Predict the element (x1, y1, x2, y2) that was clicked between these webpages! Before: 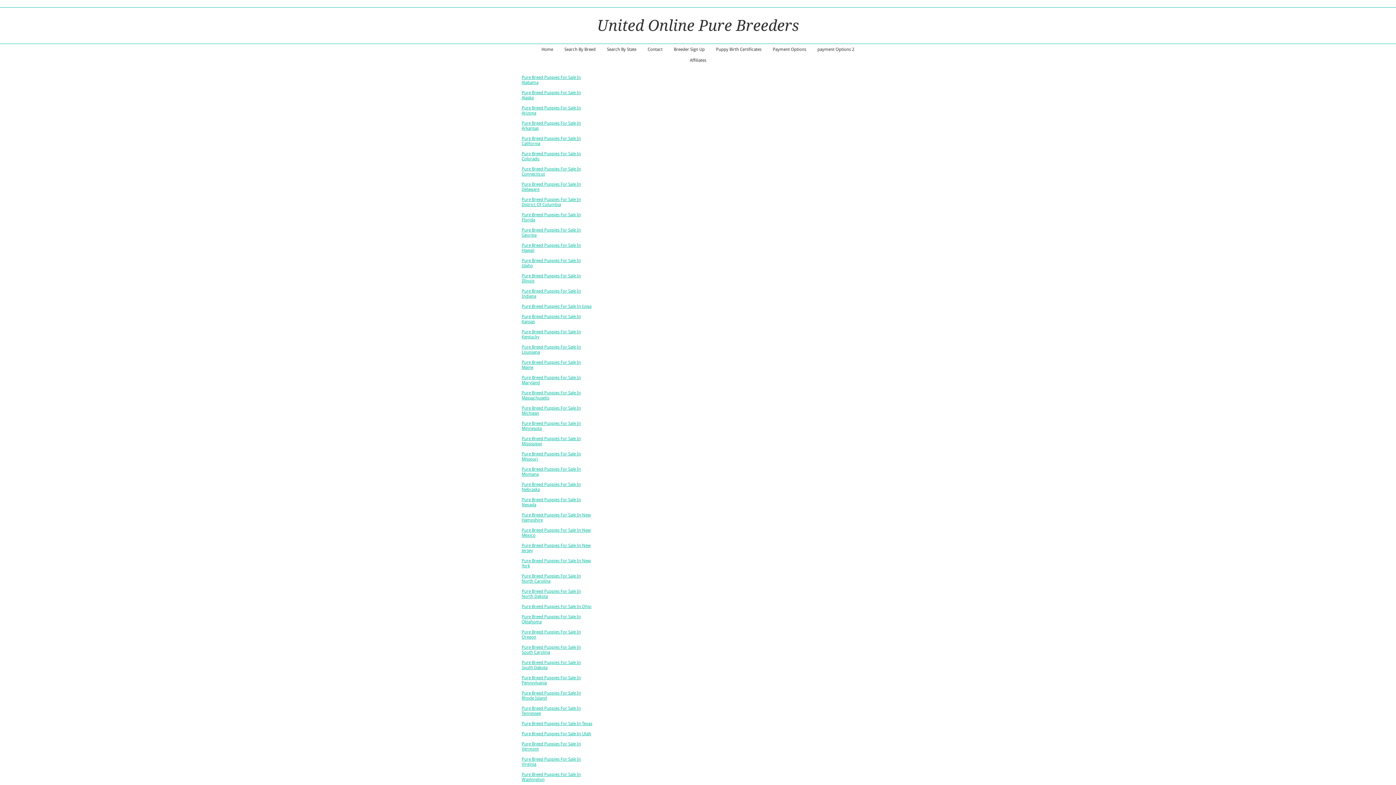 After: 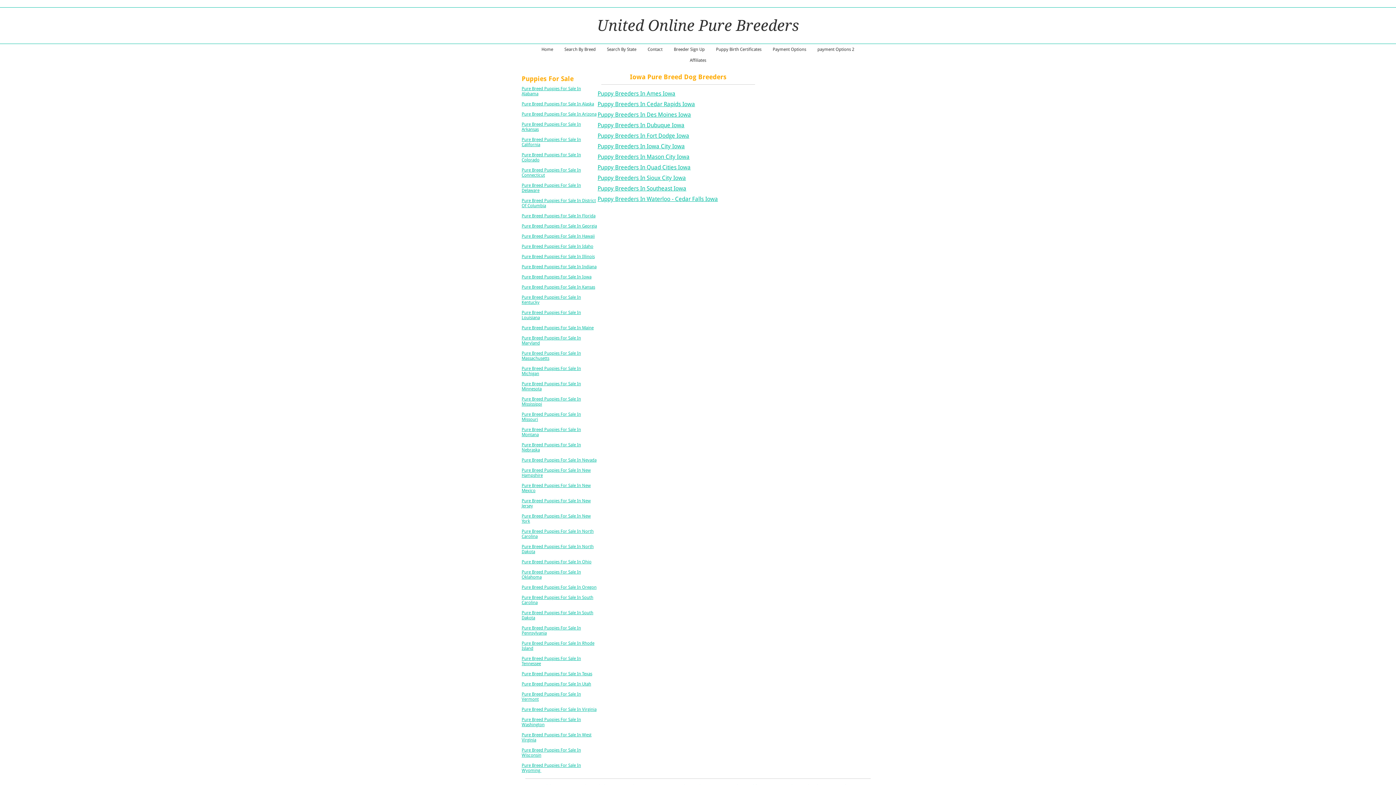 Action: bbox: (521, 304, 591, 309) label: Pure Breed Puppies For Sale In Iowa